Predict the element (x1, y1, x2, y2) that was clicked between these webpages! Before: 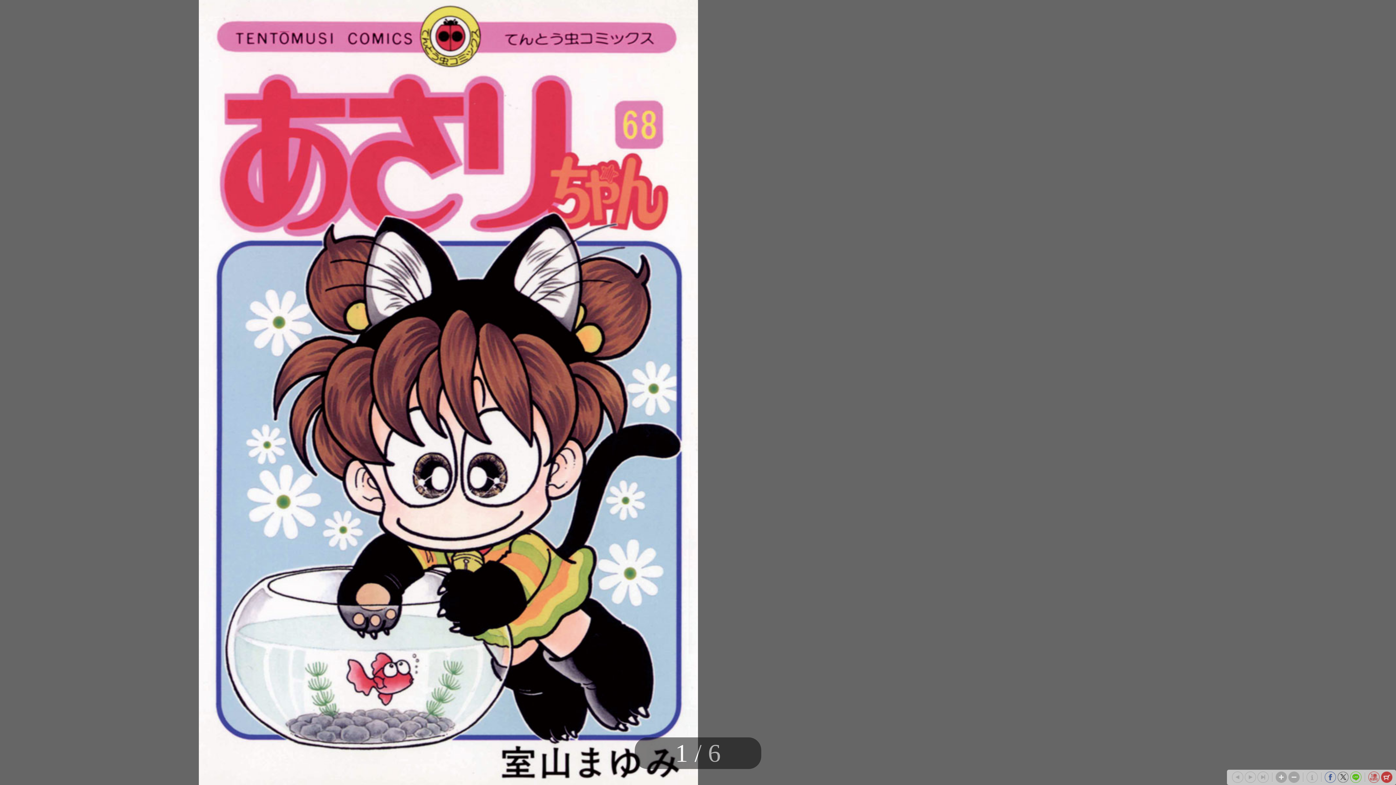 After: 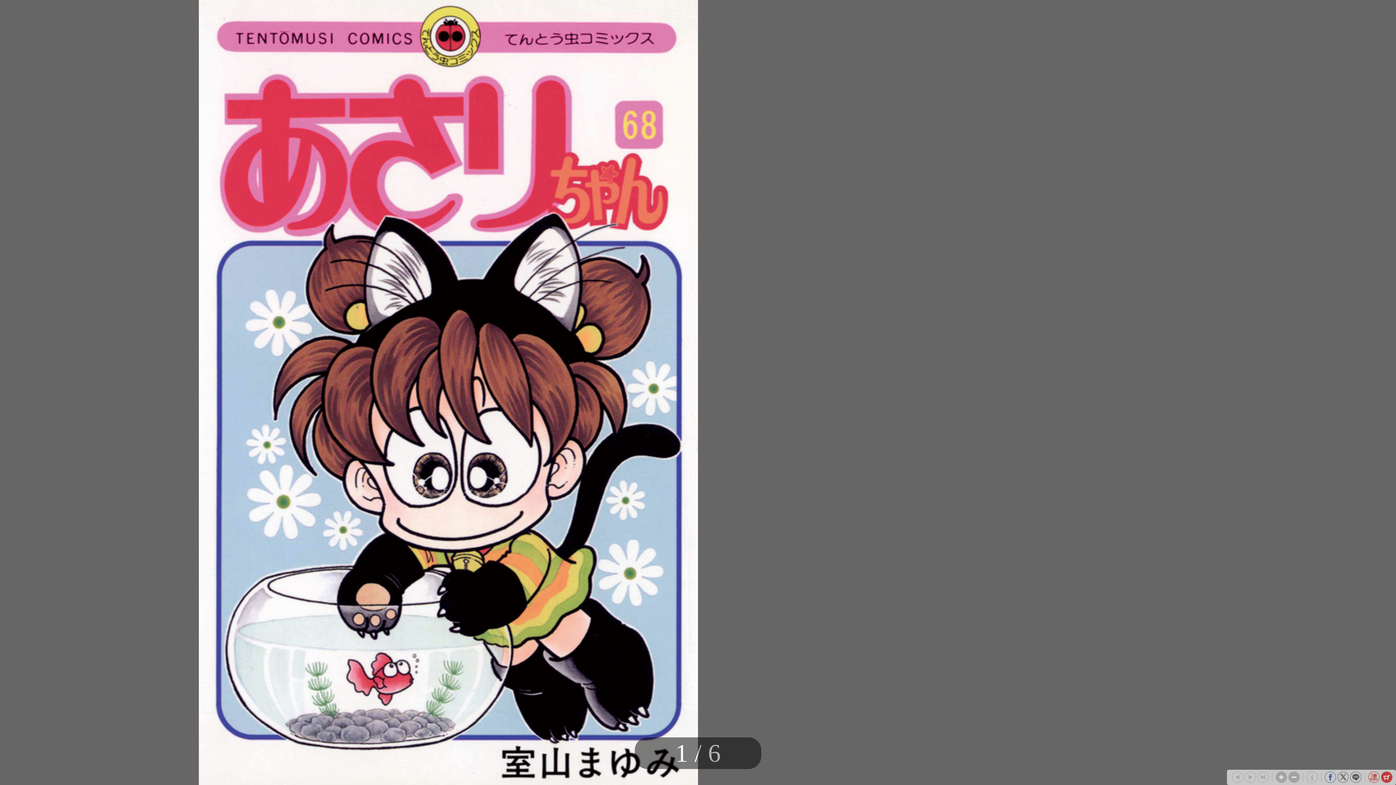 Action: bbox: (1350, 772, 1361, 783)